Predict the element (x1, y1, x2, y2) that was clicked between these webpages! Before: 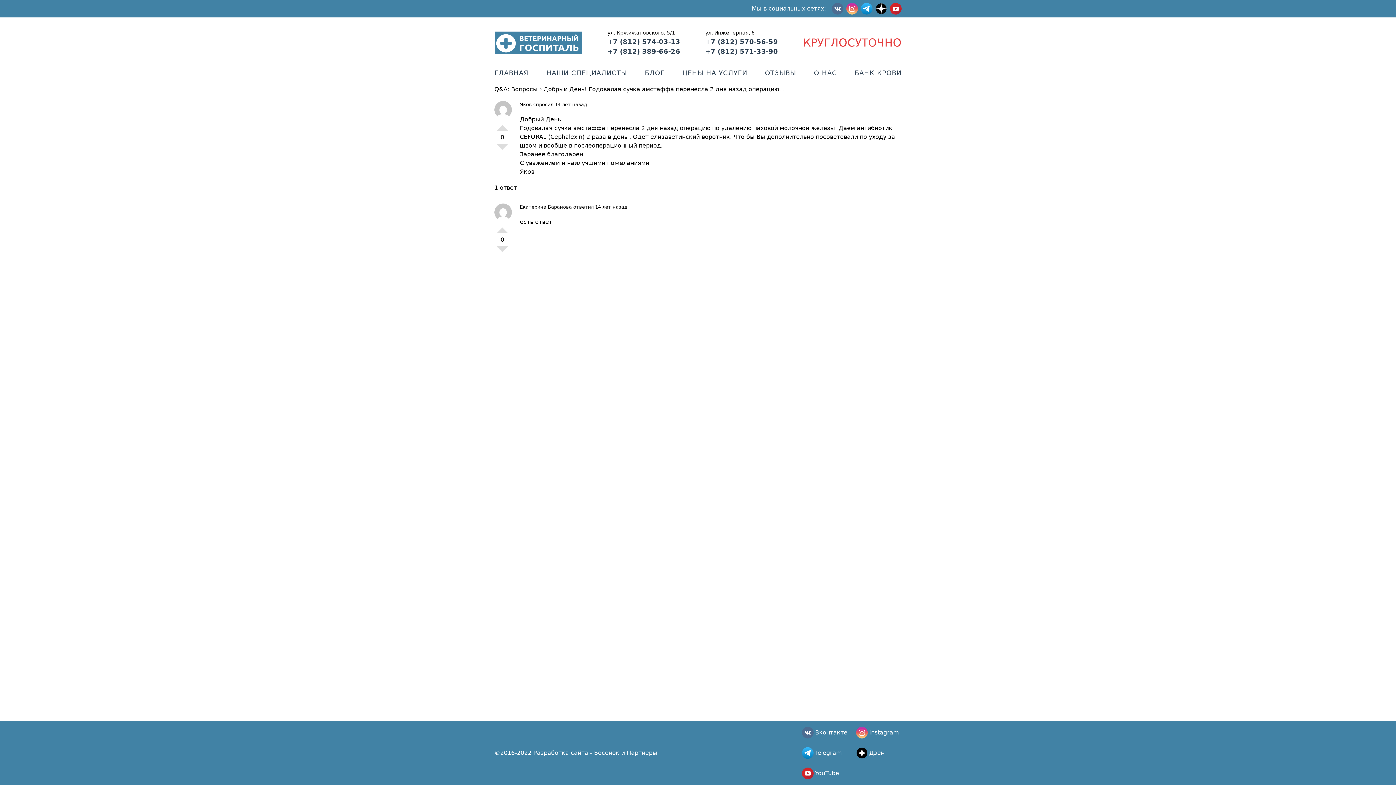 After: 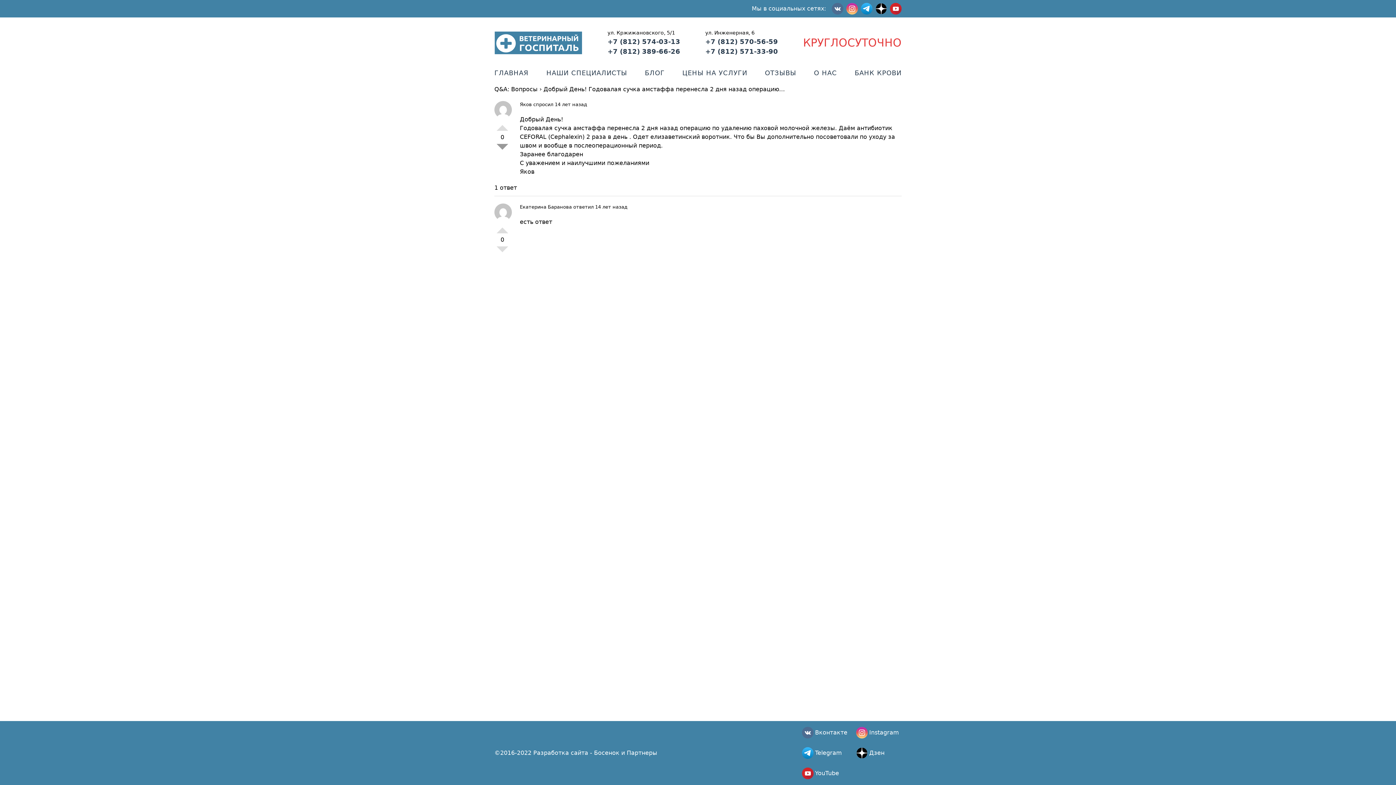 Action: bbox: (496, 144, 508, 155) label: -1